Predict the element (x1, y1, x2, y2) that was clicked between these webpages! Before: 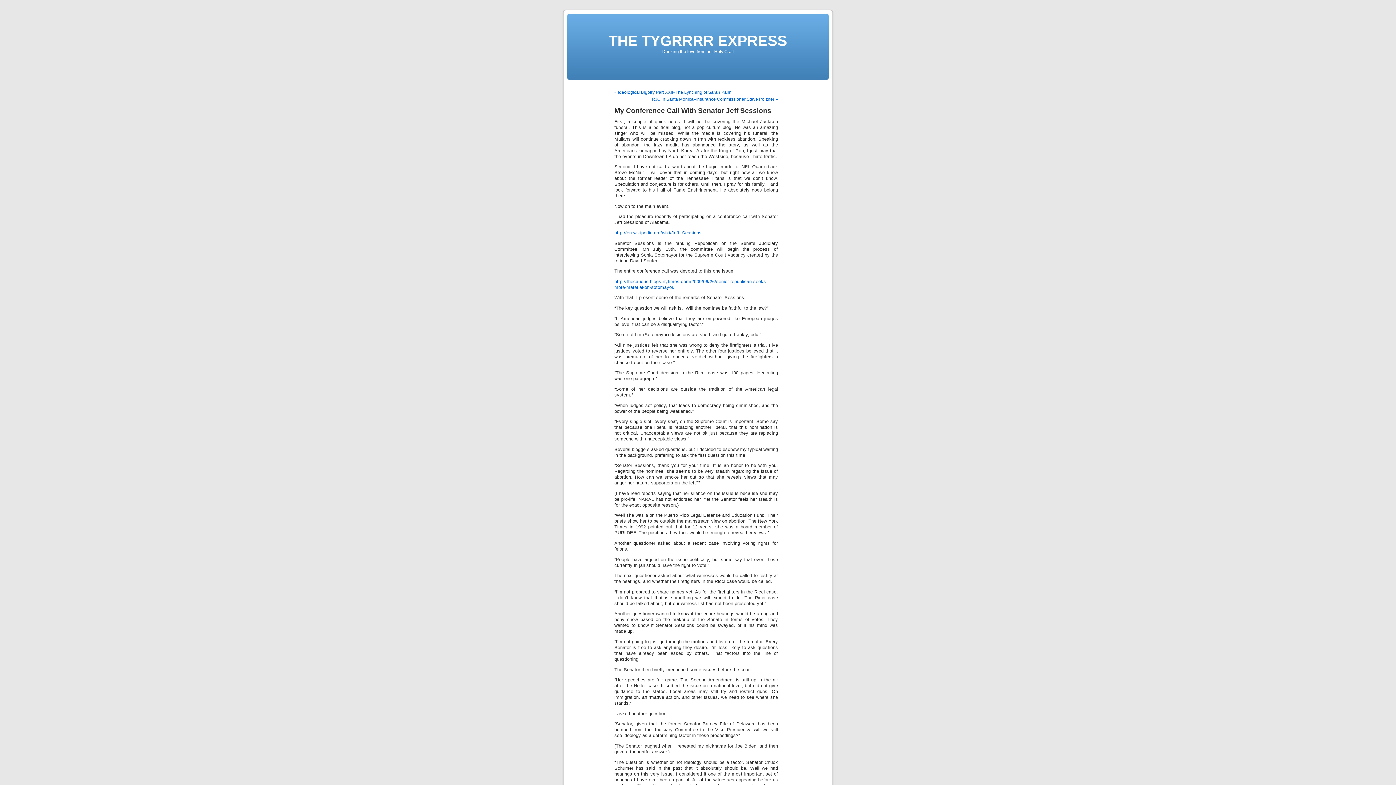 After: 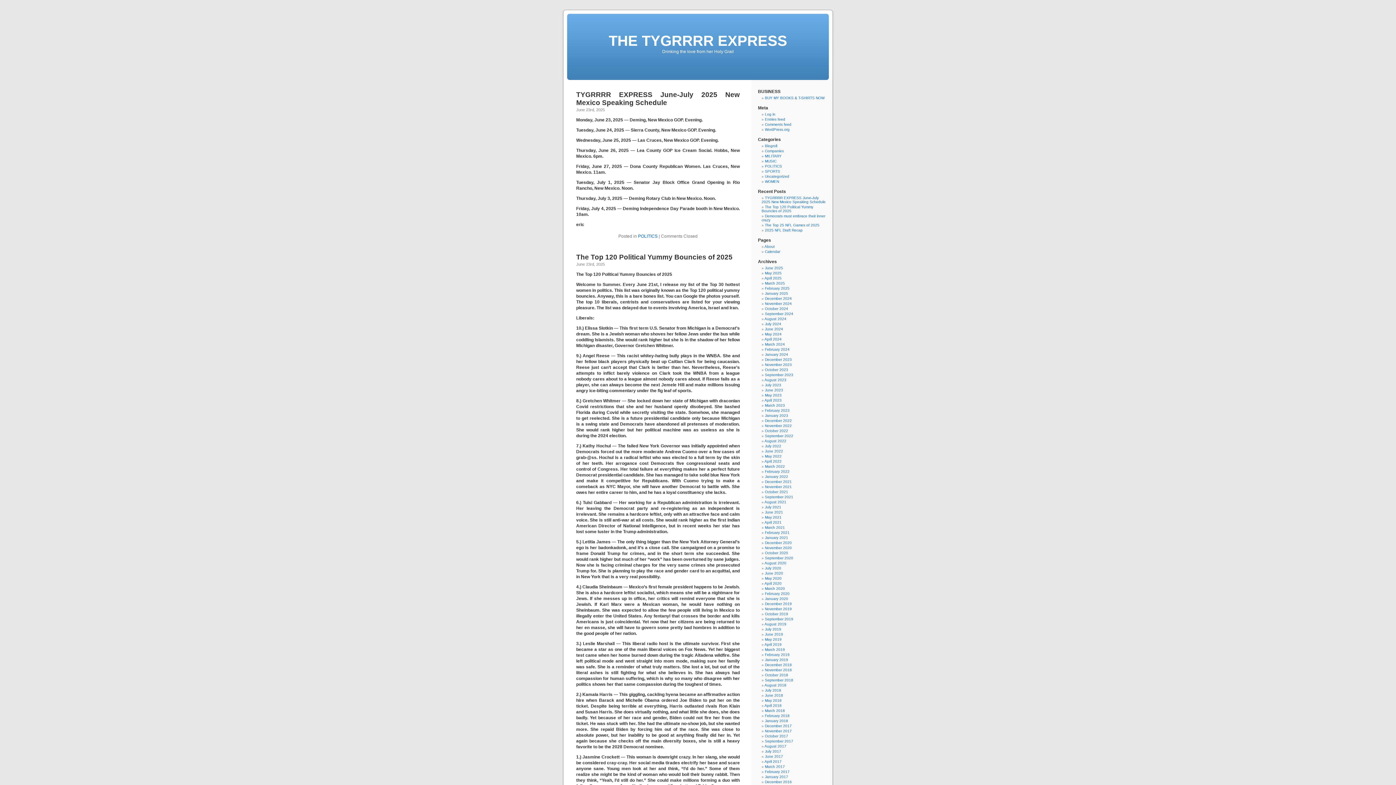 Action: bbox: (608, 32, 787, 48) label: THE TYGRRRR EXPRESS